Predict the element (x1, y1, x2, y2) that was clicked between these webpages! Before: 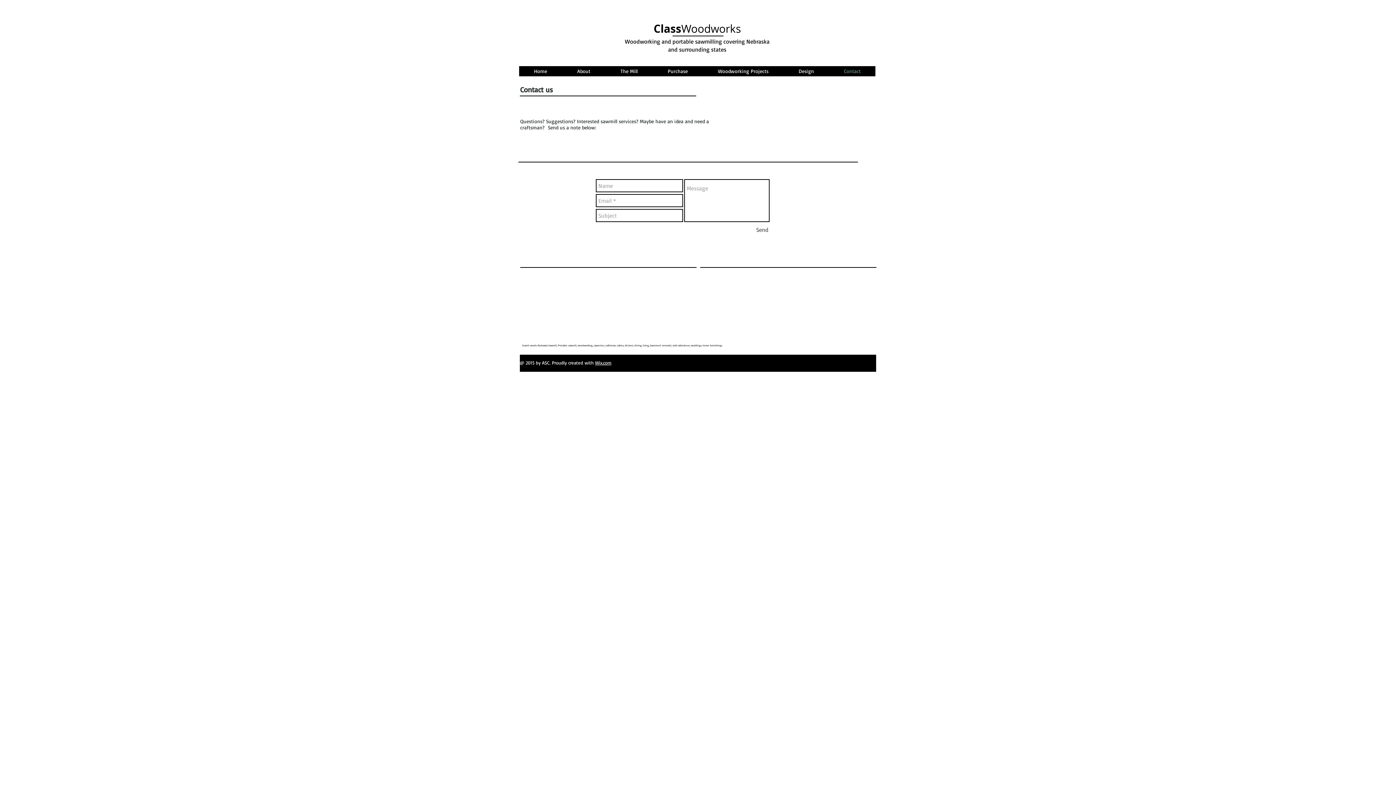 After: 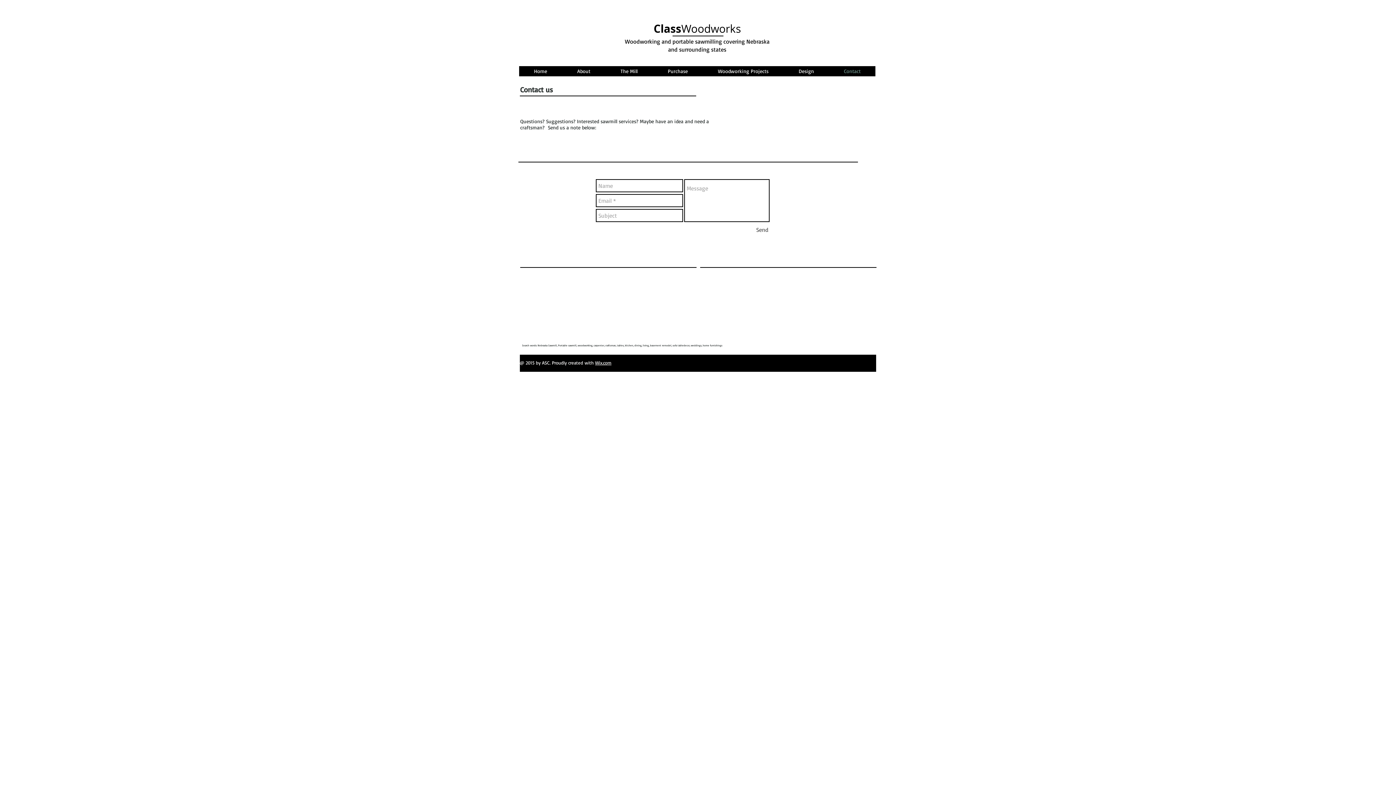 Action: label: Send bbox: (754, 224, 770, 235)